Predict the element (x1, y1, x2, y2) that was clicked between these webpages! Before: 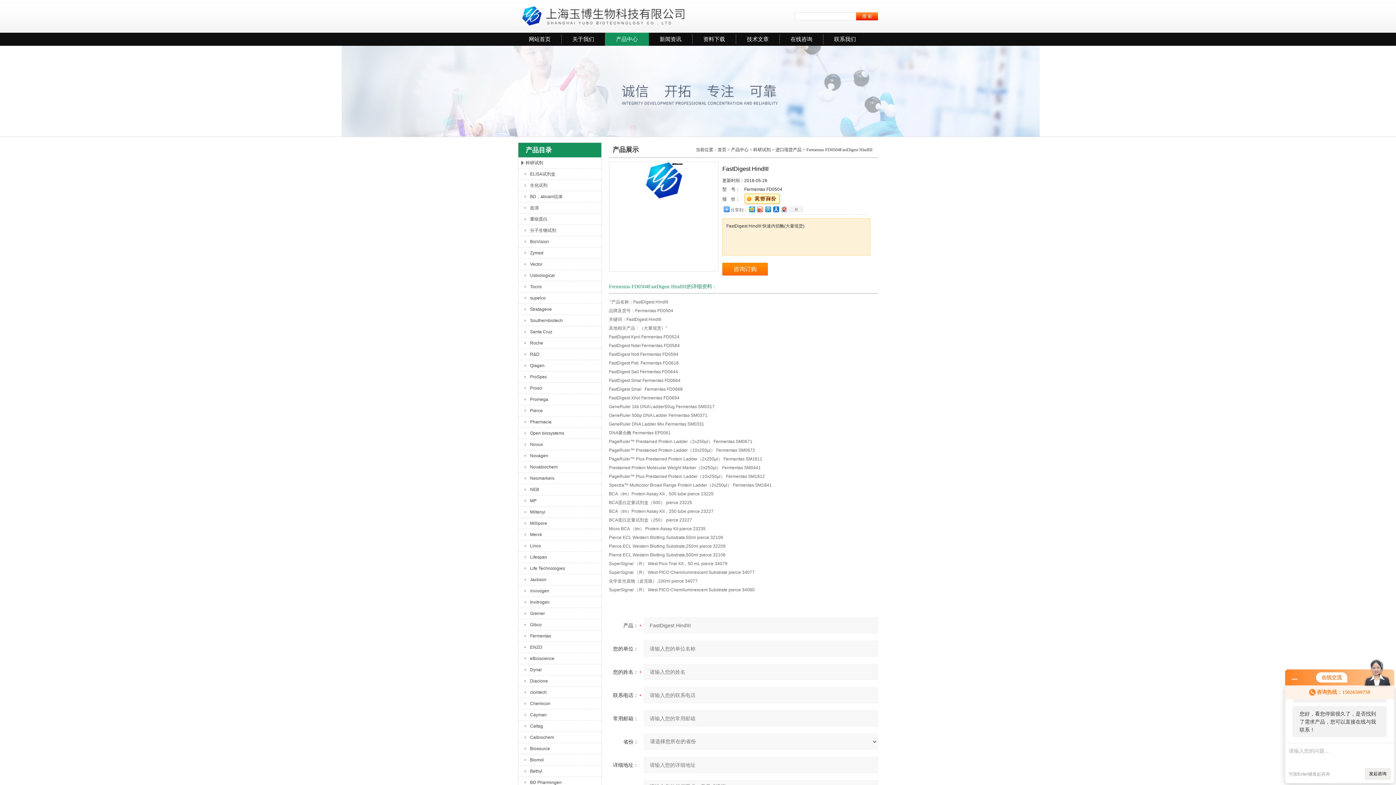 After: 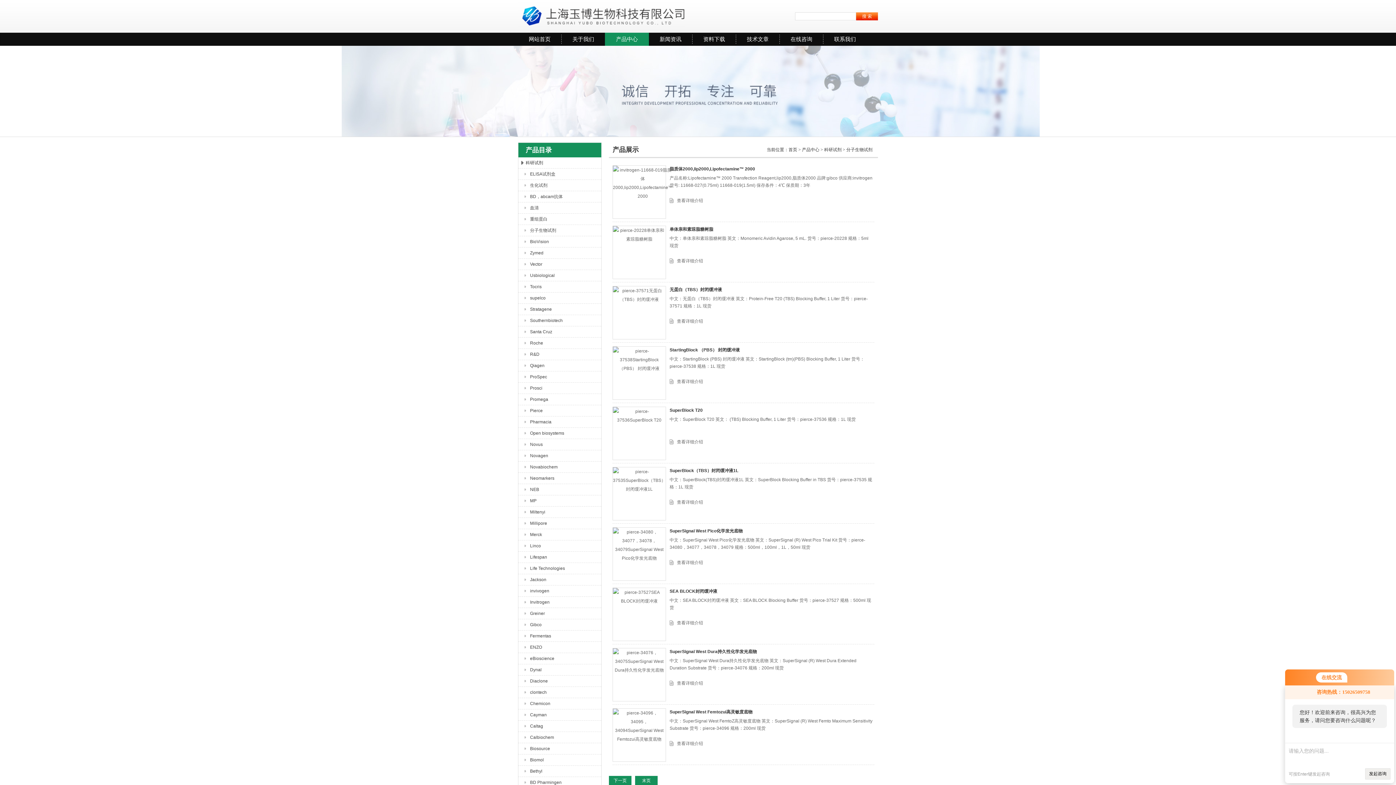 Action: label: 分子生物试剂 bbox: (522, 225, 601, 236)